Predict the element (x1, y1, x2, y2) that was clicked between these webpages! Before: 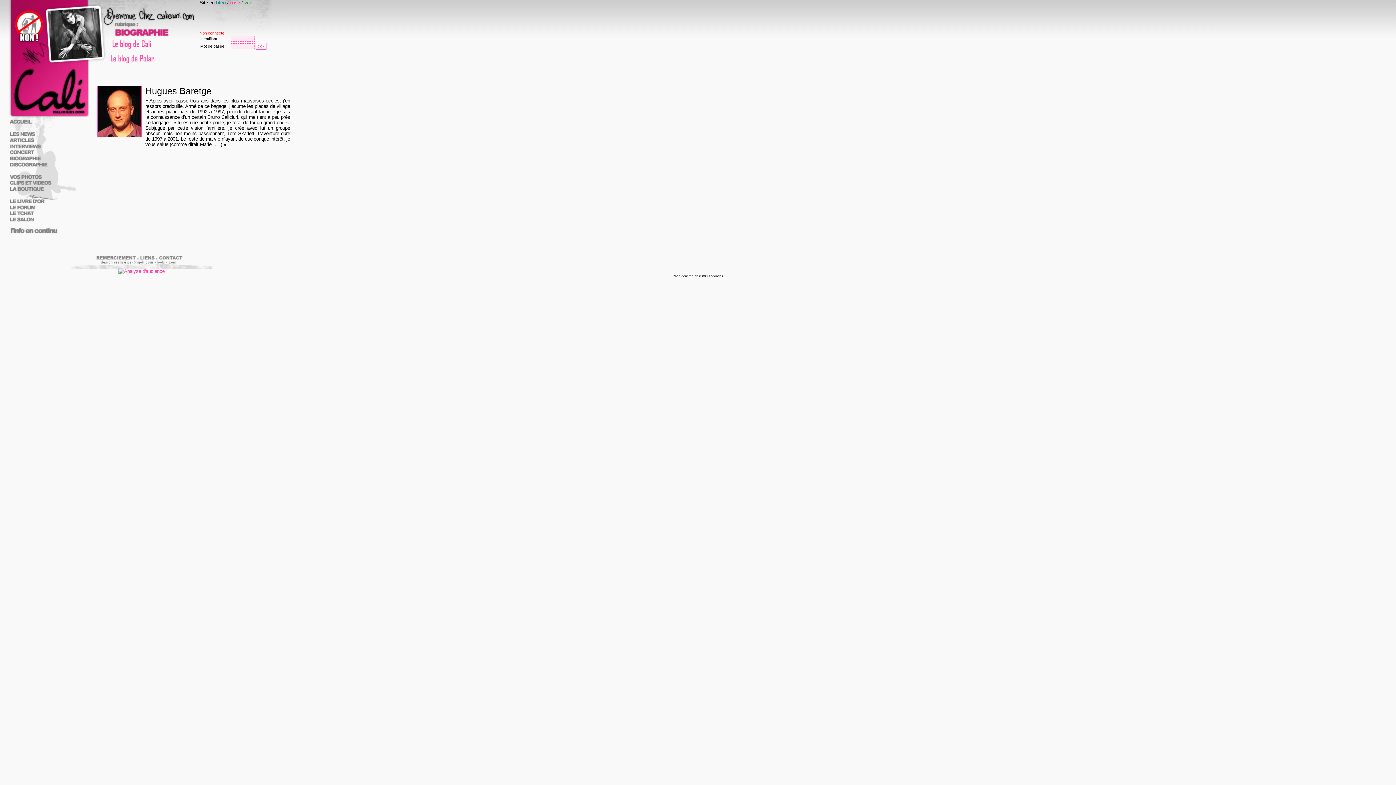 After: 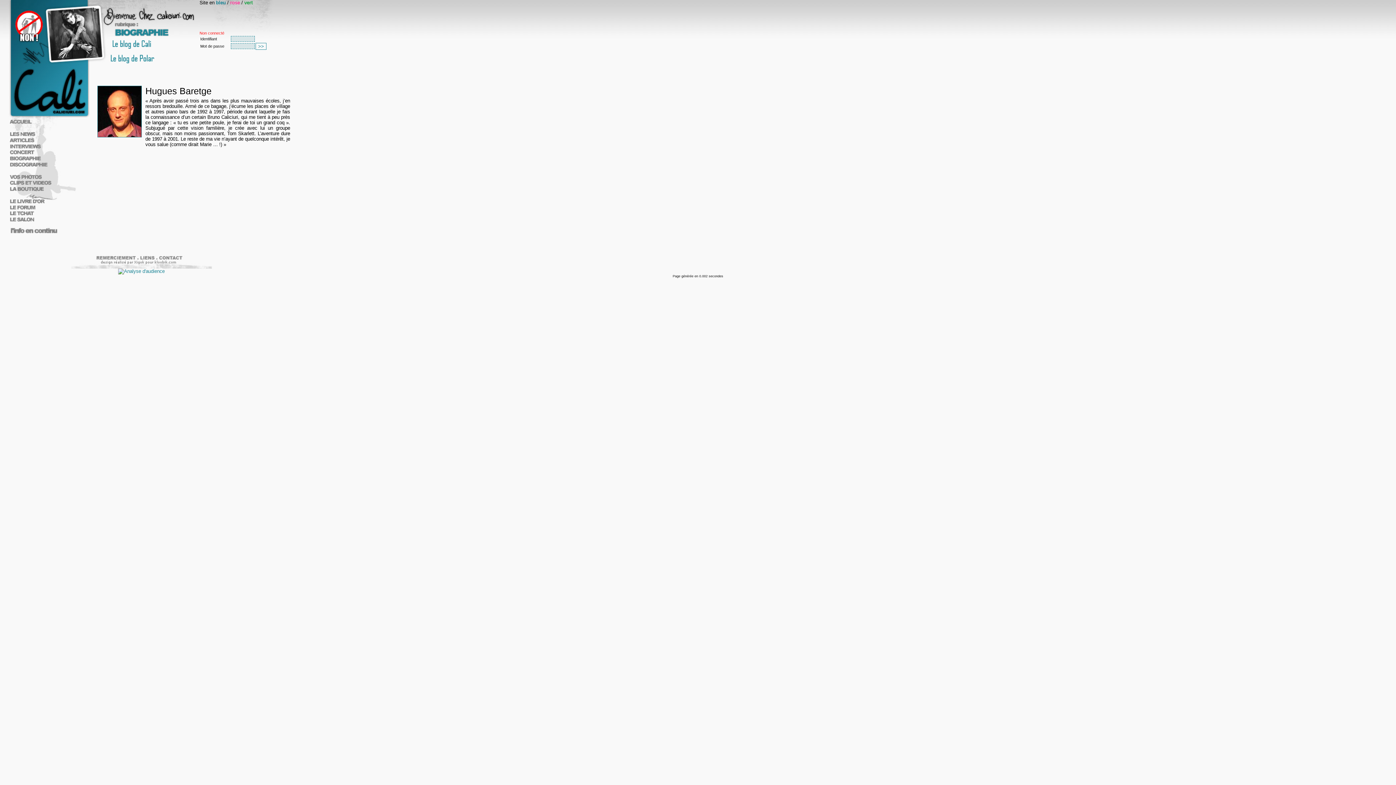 Action: bbox: (216, 0, 225, 5) label: bleu